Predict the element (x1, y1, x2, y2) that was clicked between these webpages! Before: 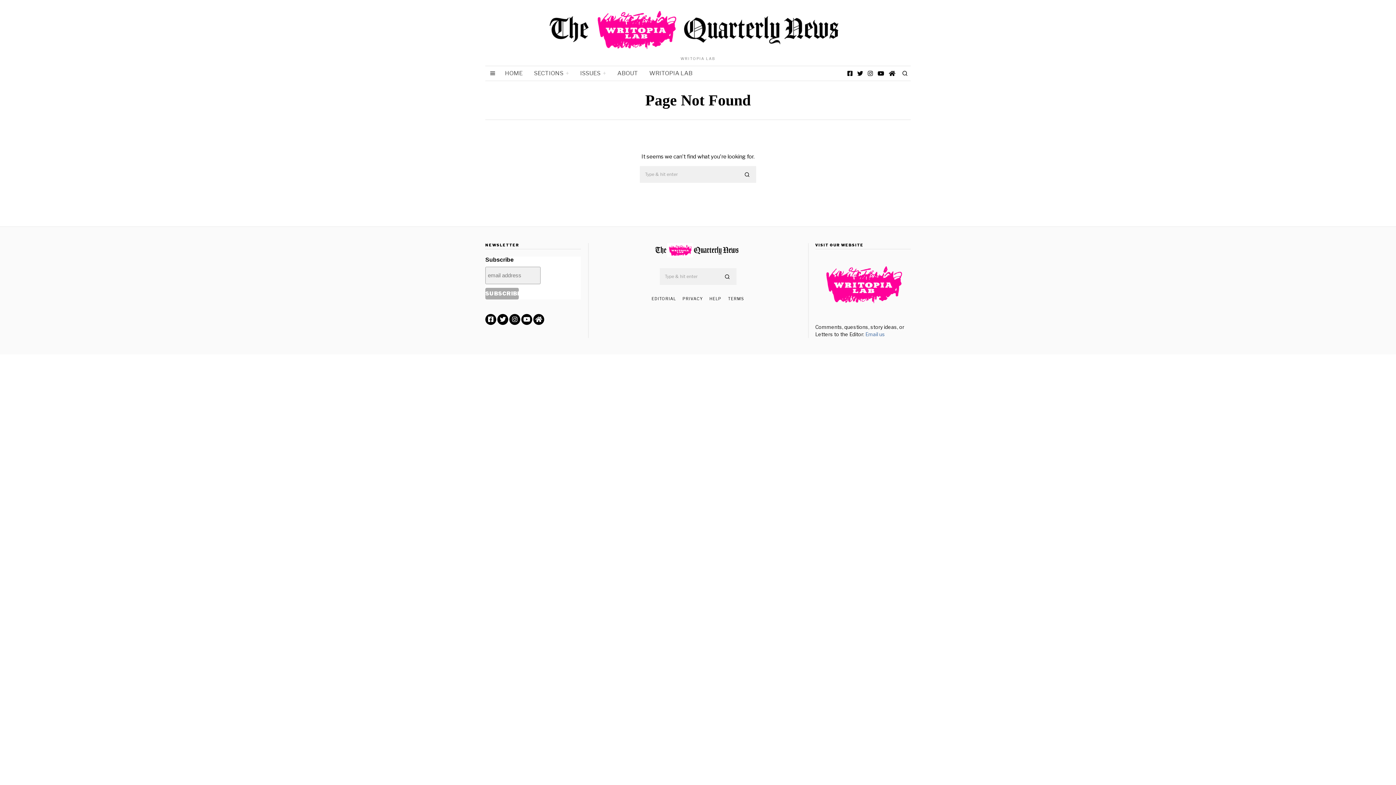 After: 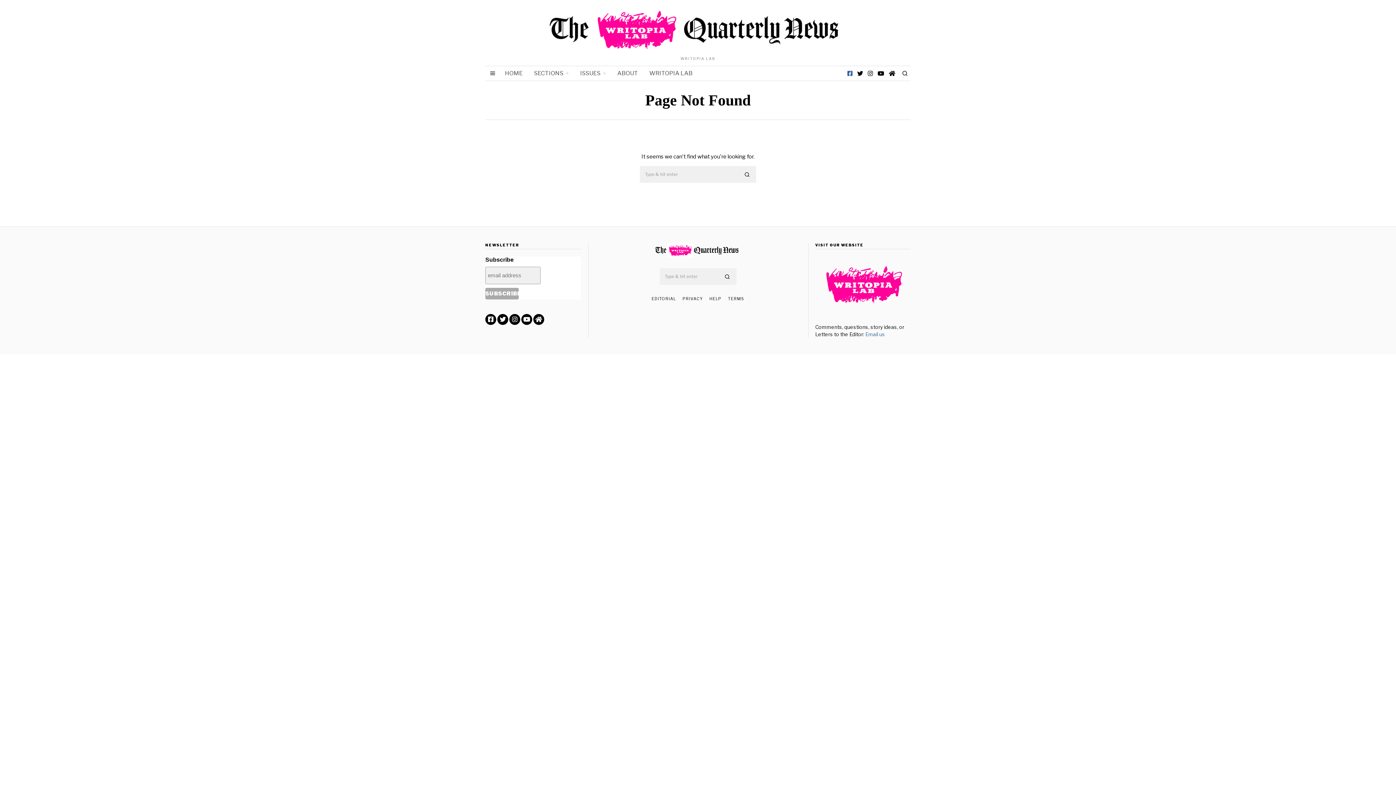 Action: label: Facebook bbox: (845, 69, 854, 77)